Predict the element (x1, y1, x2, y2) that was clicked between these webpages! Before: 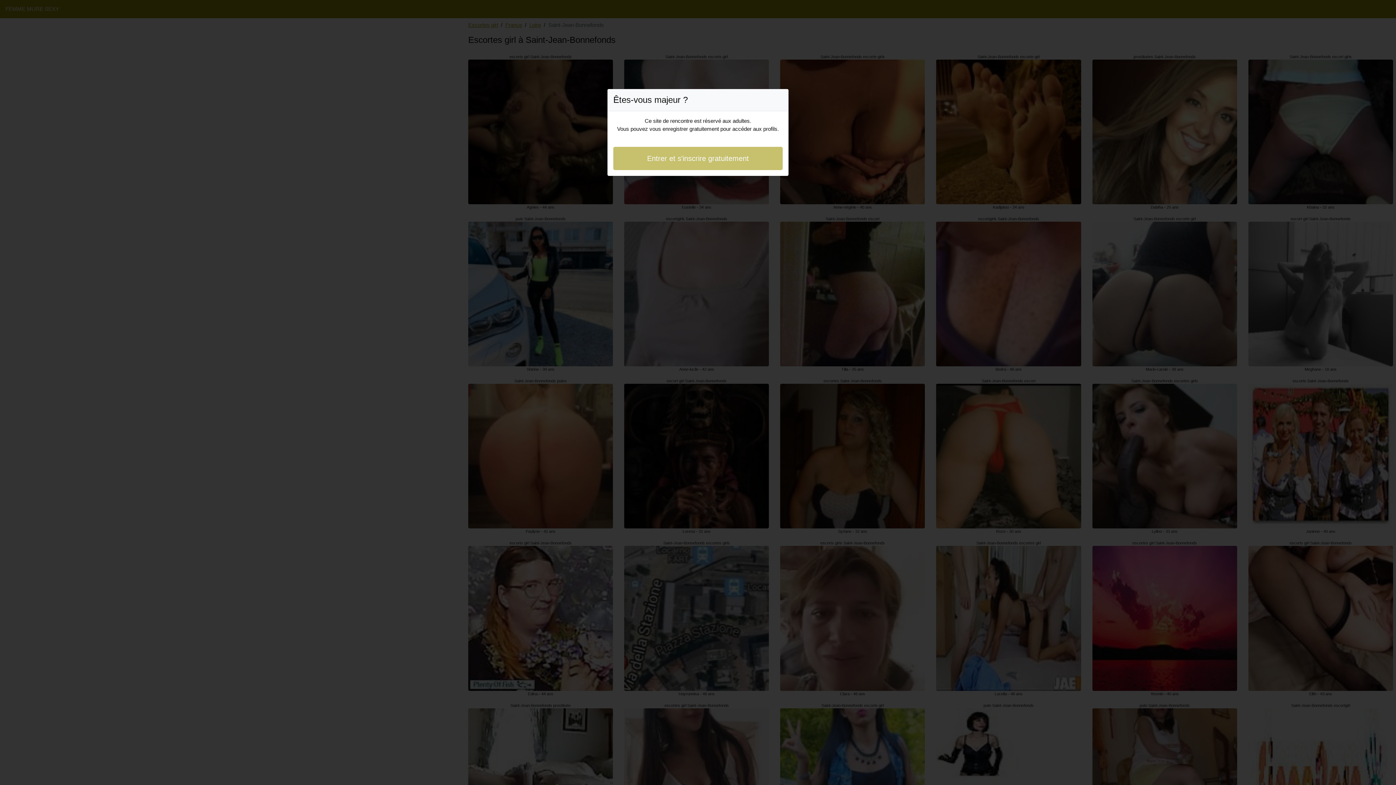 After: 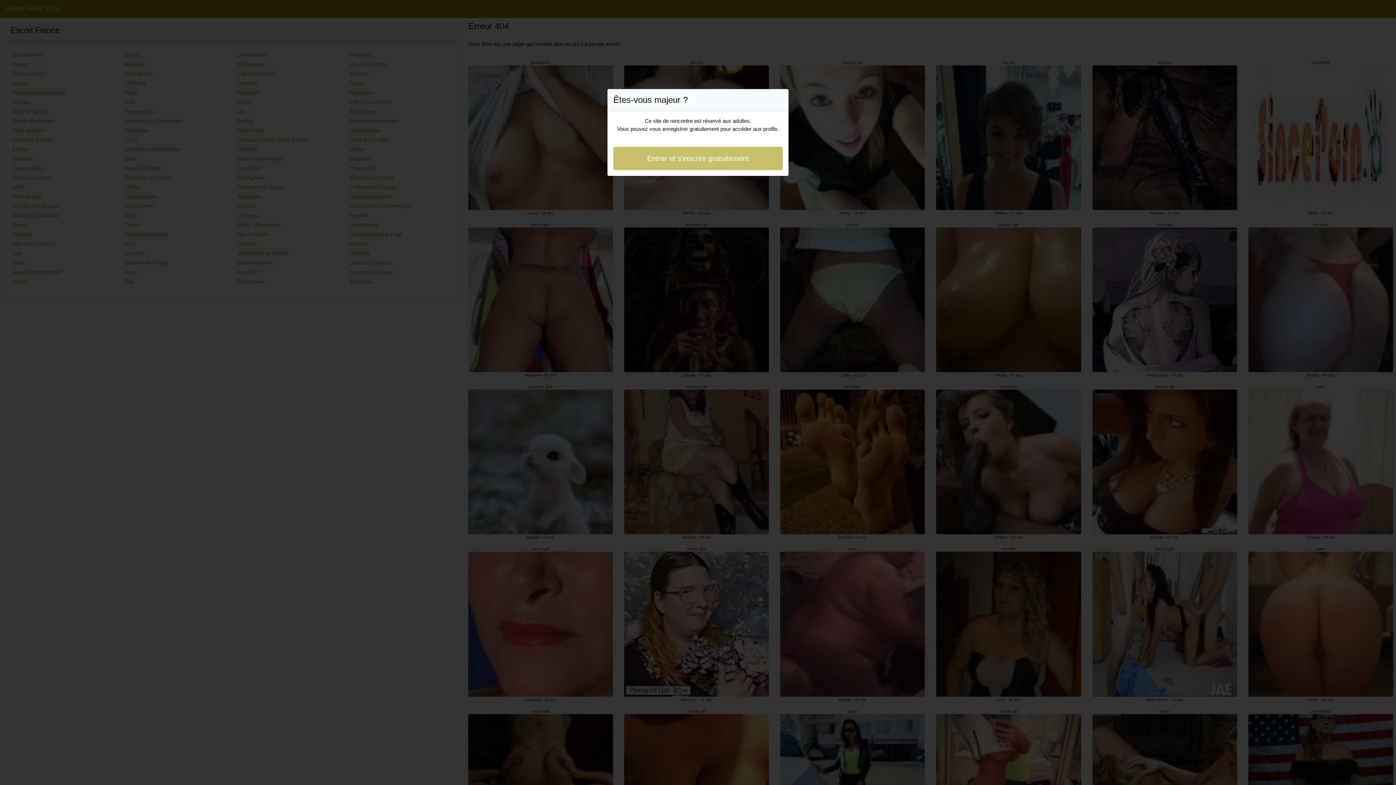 Action: label: Entrer et s'inscrire gratuitement bbox: (613, 146, 782, 170)